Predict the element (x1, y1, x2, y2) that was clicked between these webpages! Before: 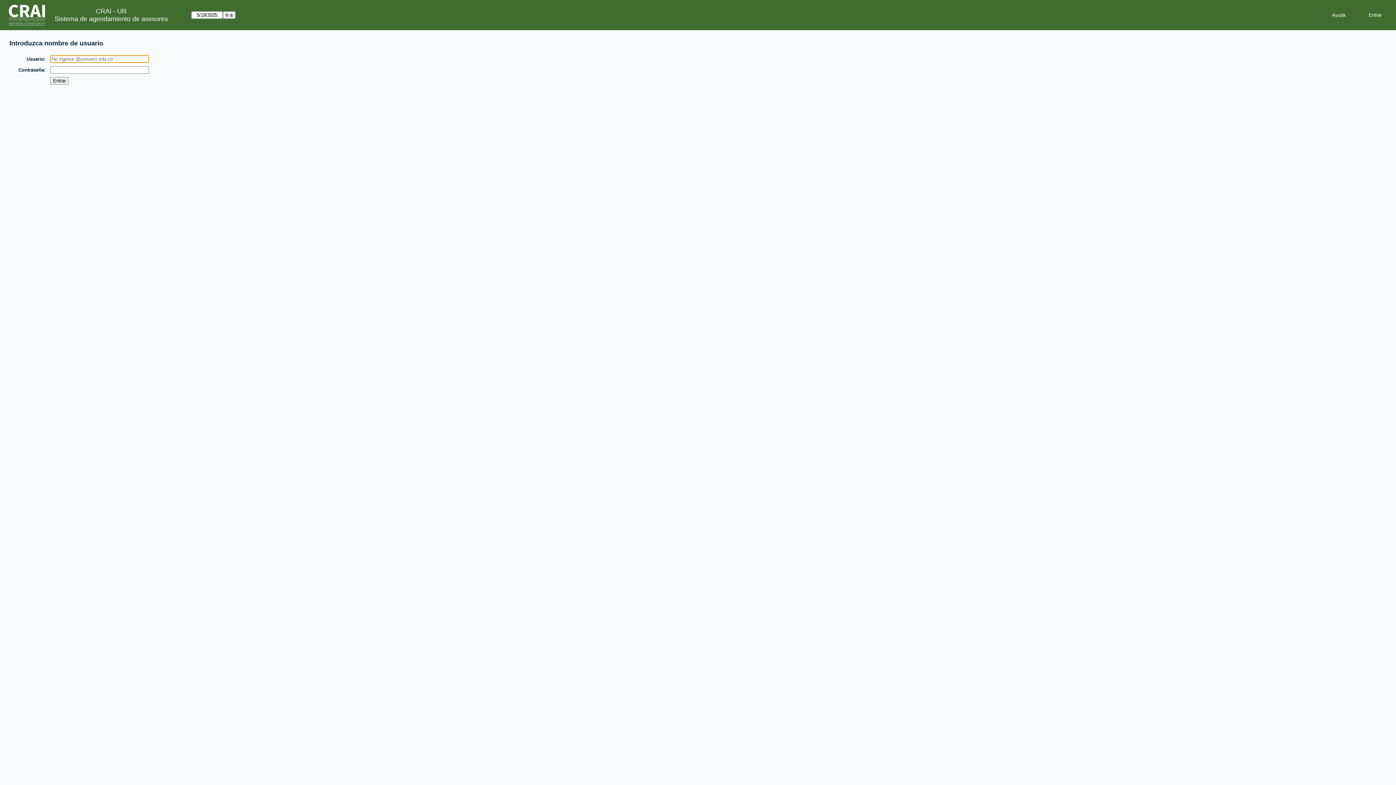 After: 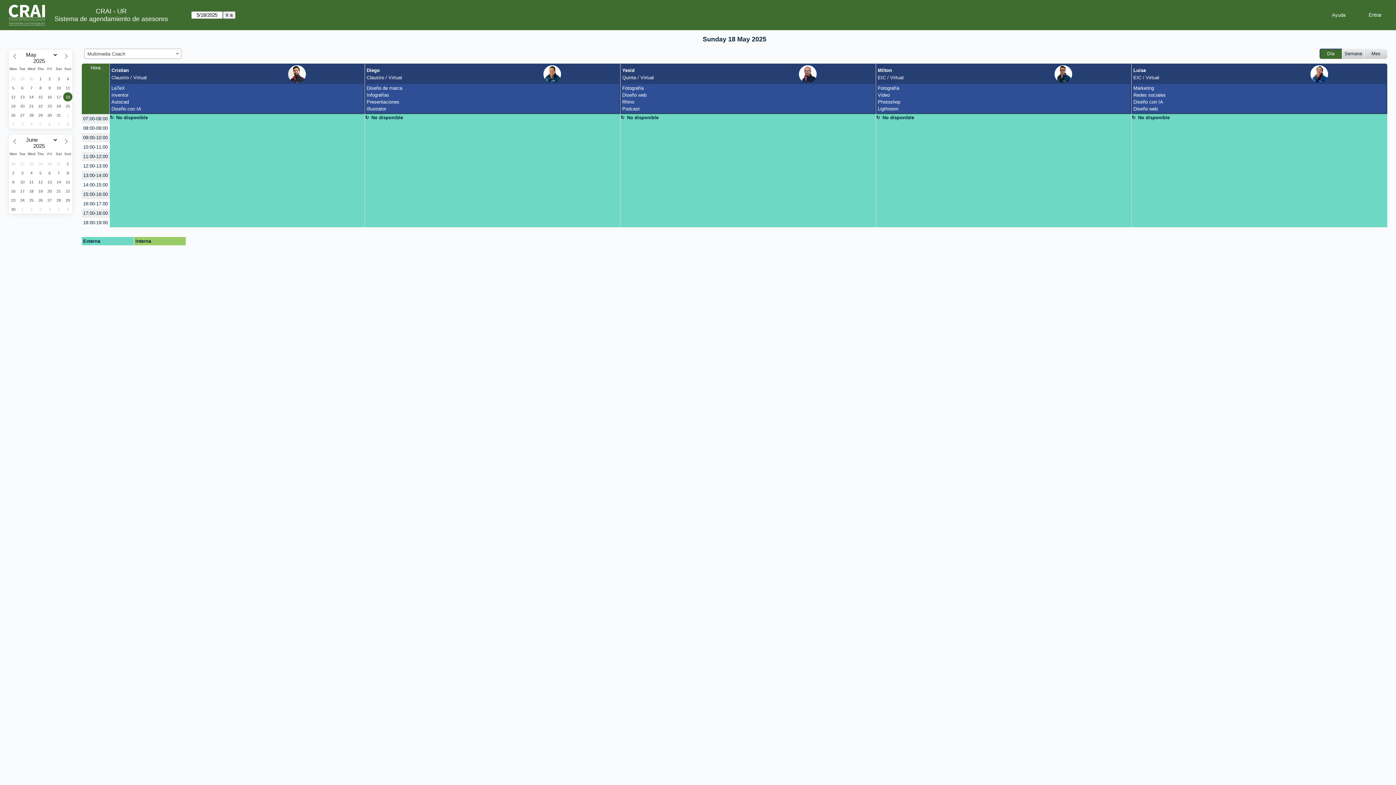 Action: bbox: (54, 15, 168, 22) label: Sistema de agendamiento de asesores